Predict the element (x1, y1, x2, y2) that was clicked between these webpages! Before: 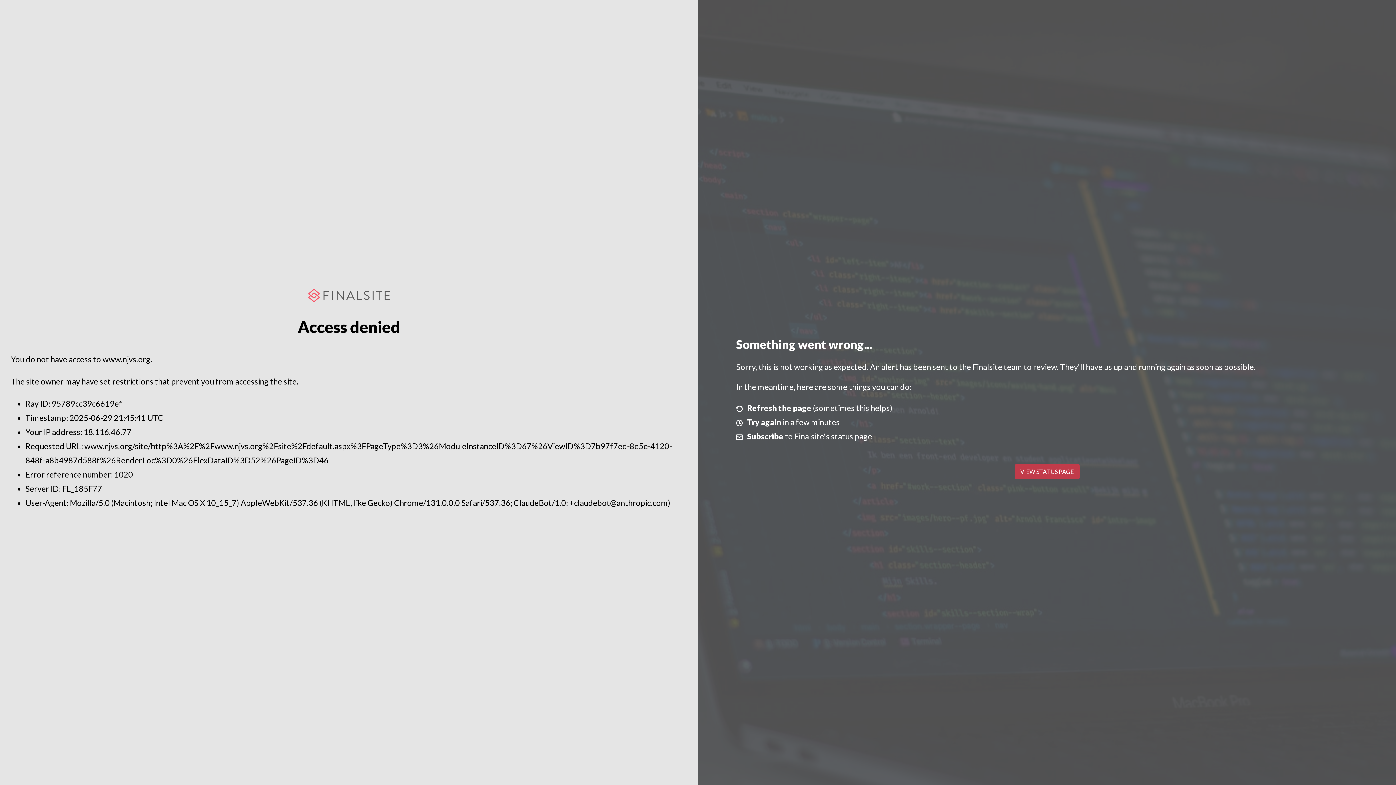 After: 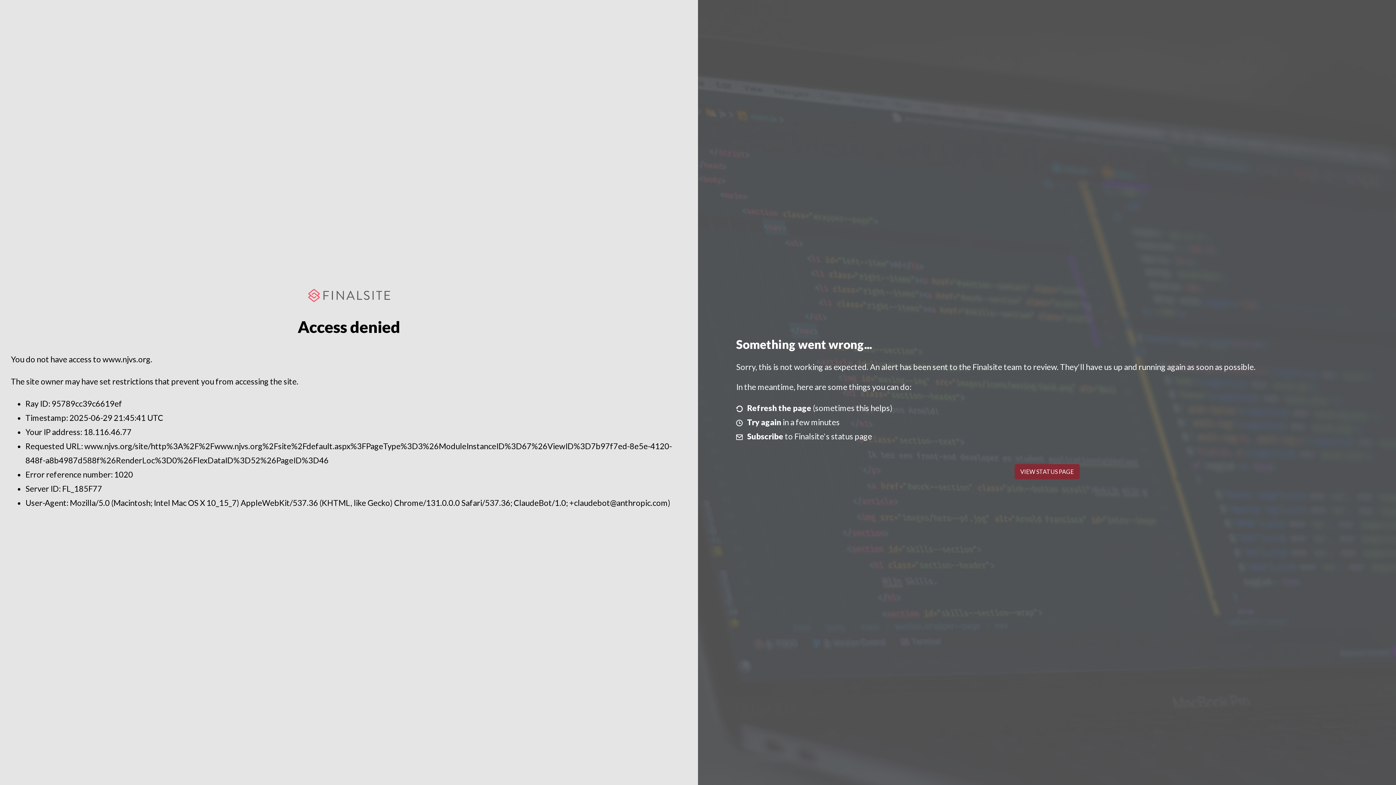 Action: bbox: (1014, 464, 1079, 479) label: VIEW STATUS PAGE